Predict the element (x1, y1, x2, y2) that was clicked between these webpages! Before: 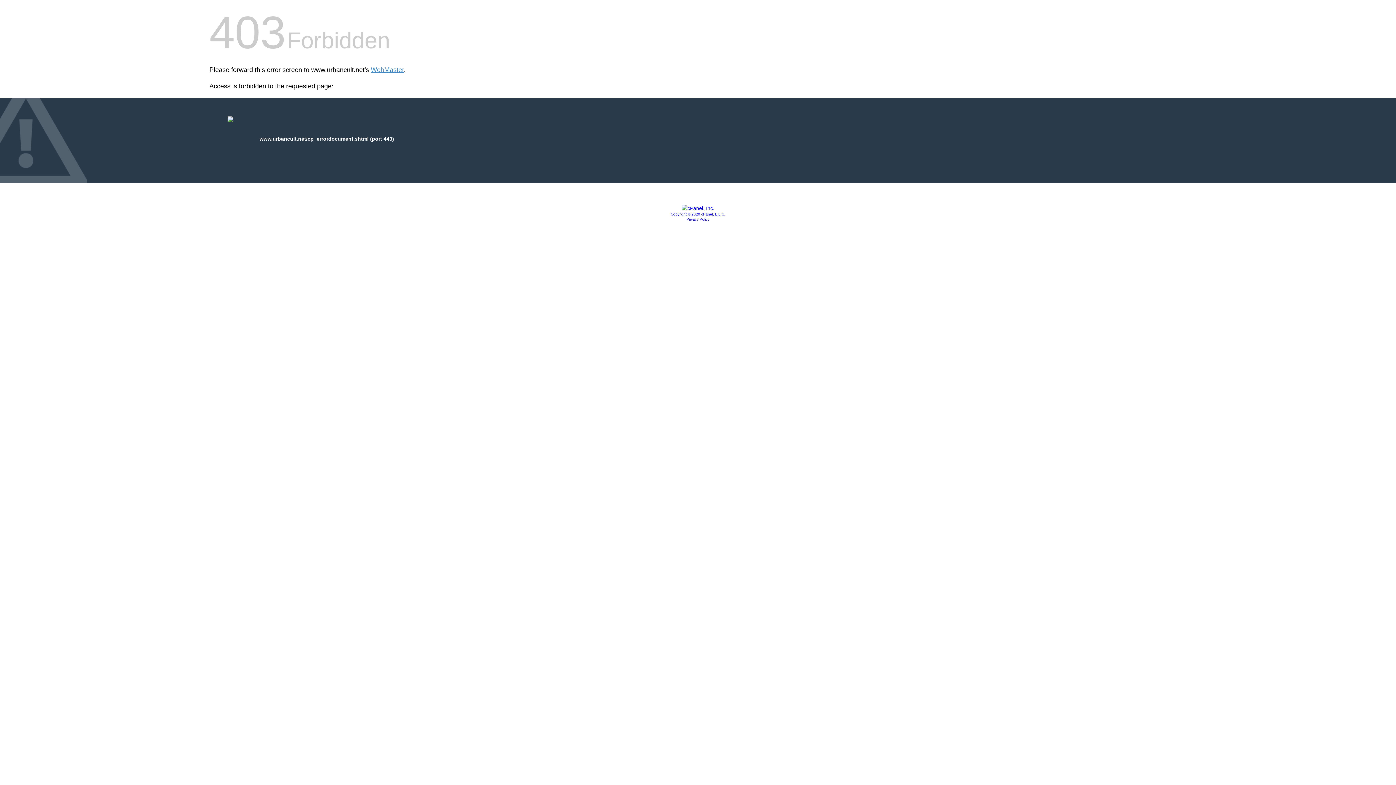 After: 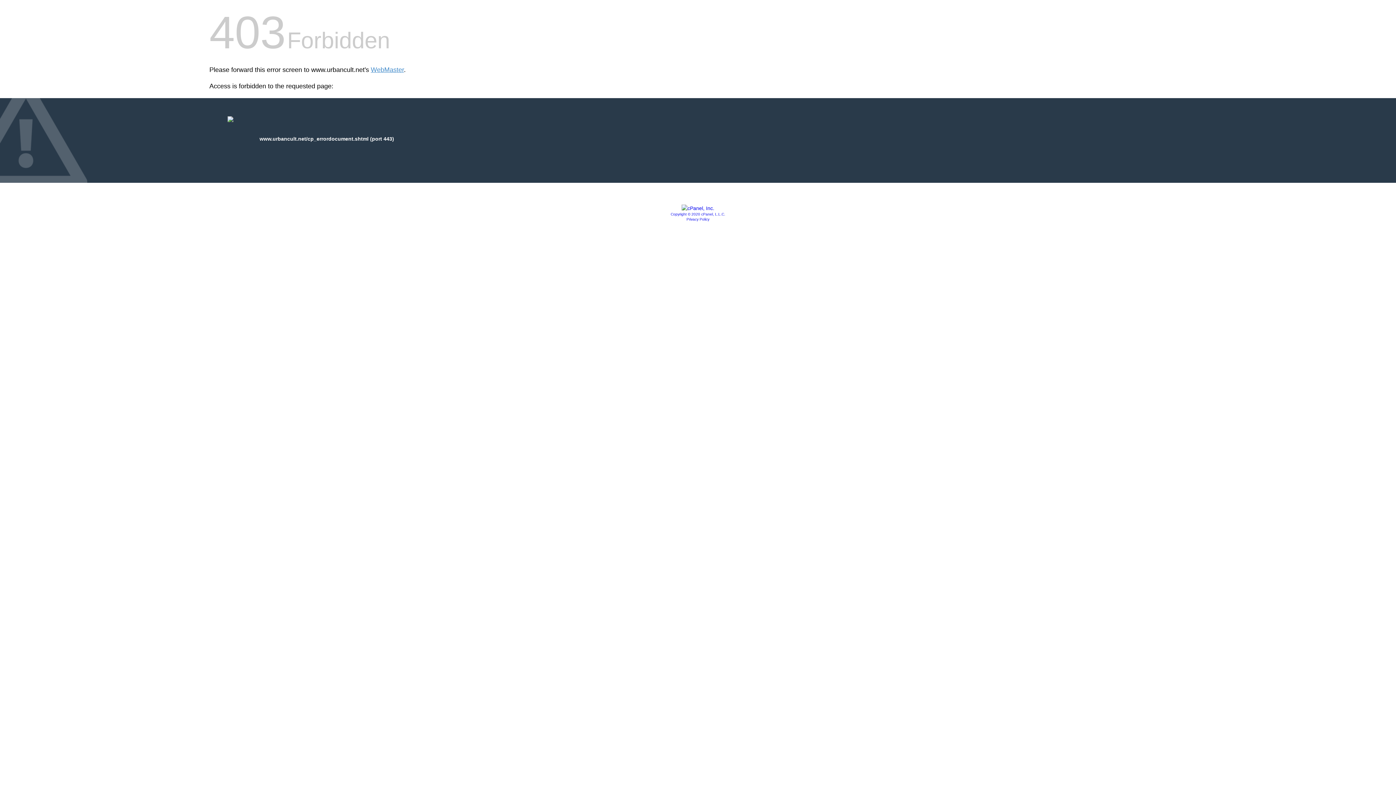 Action: bbox: (681, 205, 714, 211)